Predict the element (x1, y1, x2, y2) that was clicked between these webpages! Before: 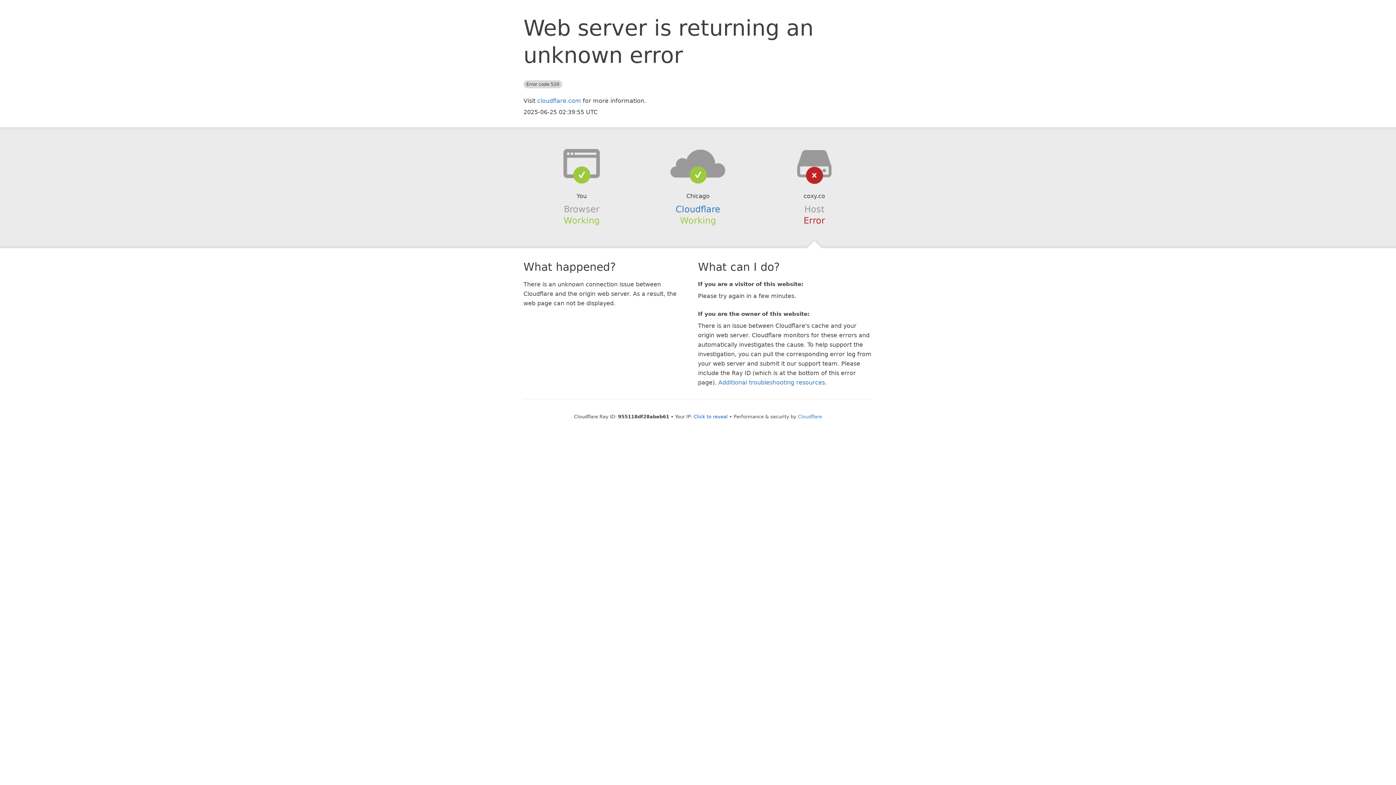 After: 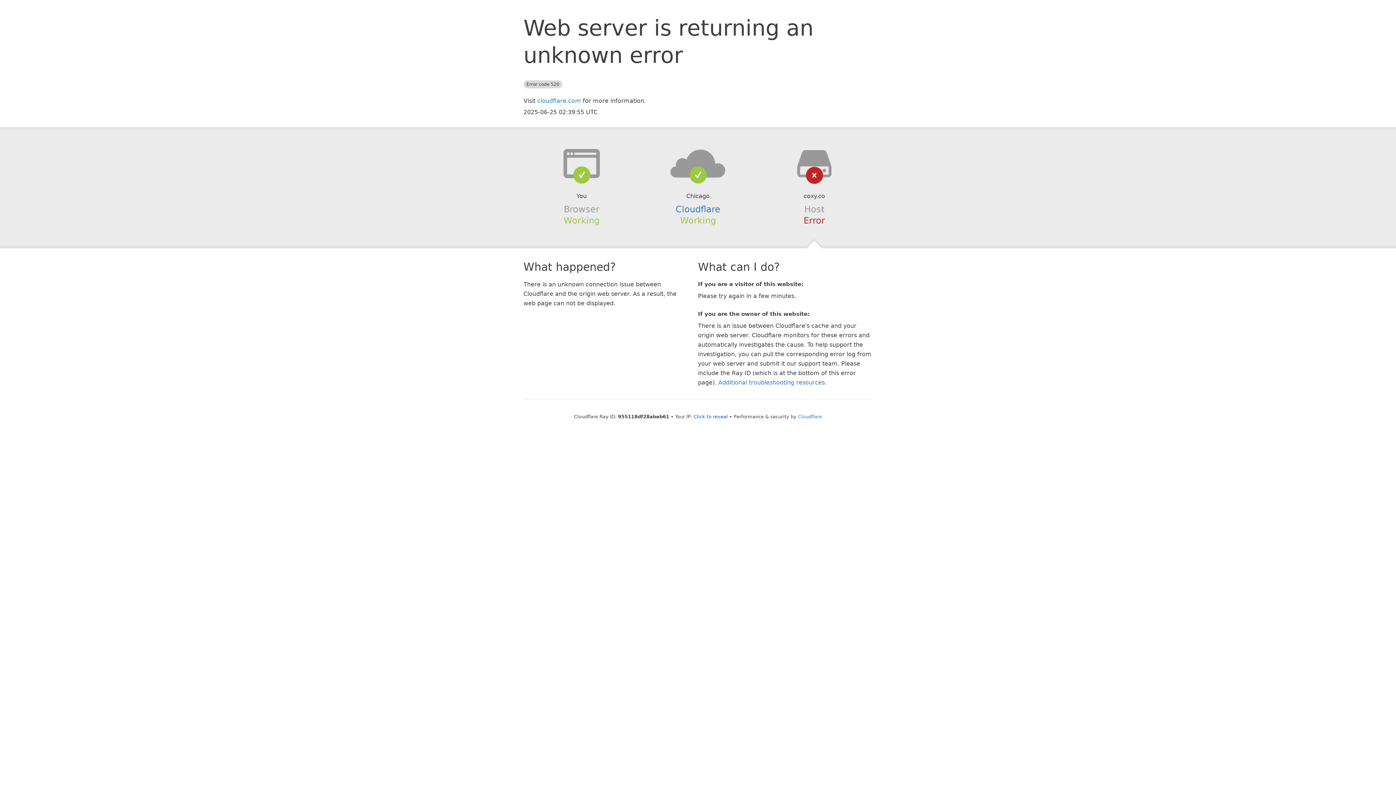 Action: bbox: (639, 148, 756, 178)